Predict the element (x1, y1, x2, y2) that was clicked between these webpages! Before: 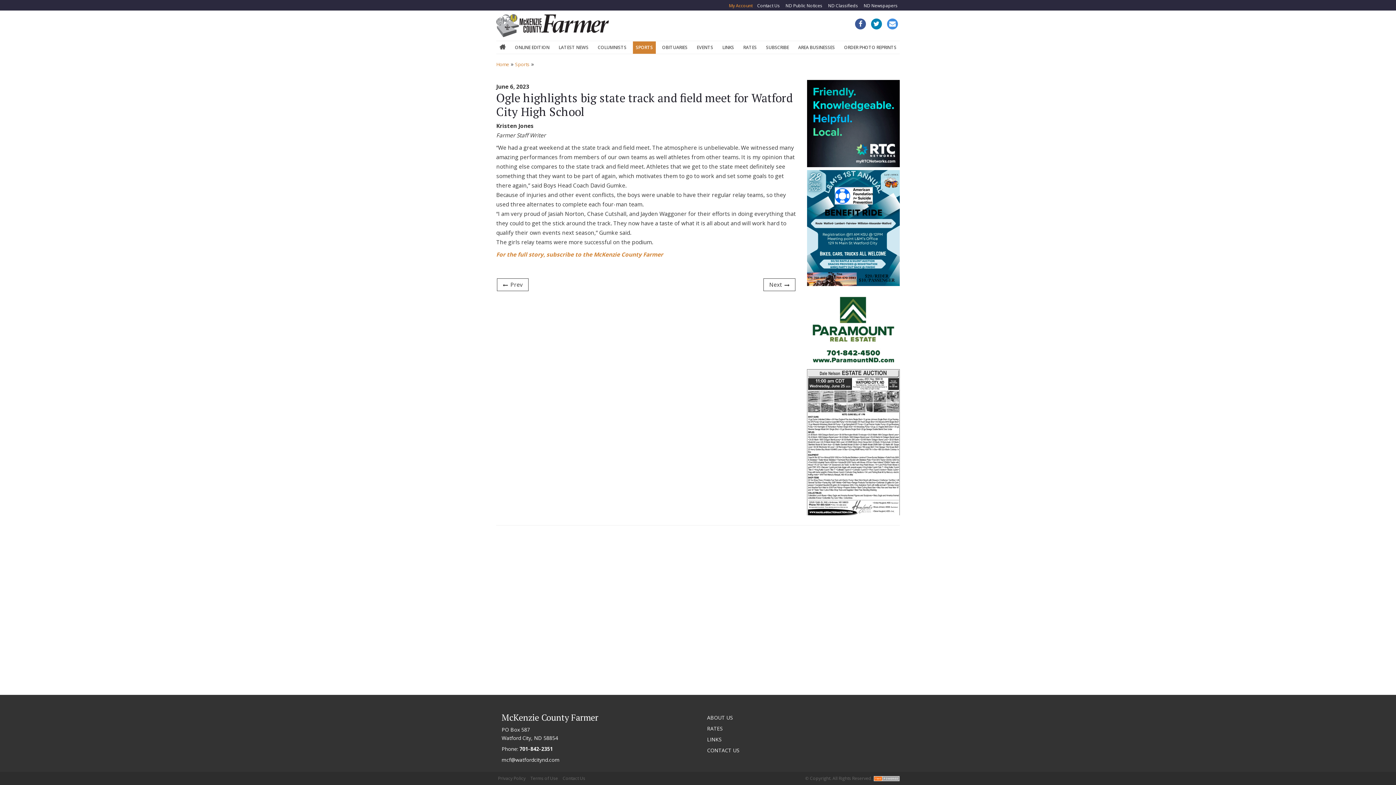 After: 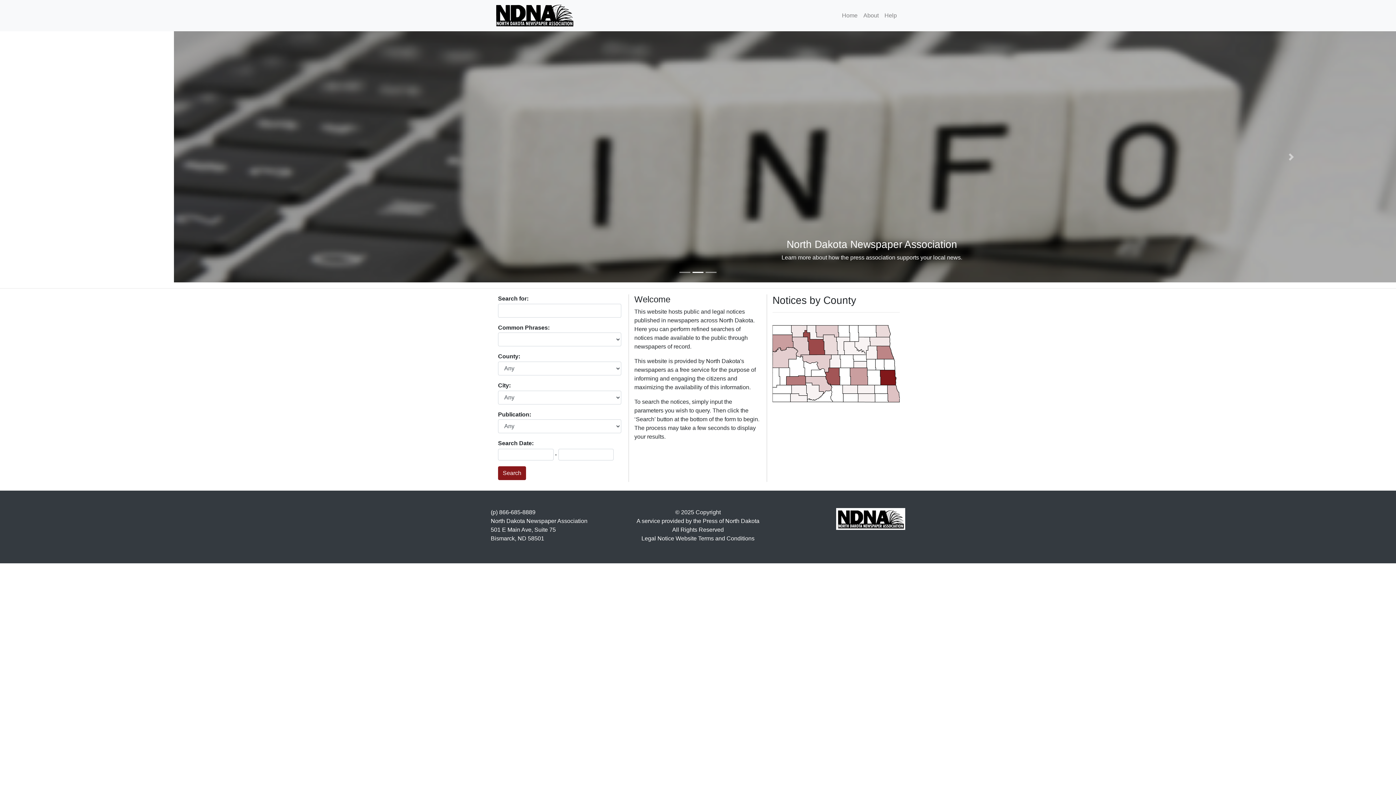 Action: label: ND Public Notices bbox: (783, 2, 824, 9)